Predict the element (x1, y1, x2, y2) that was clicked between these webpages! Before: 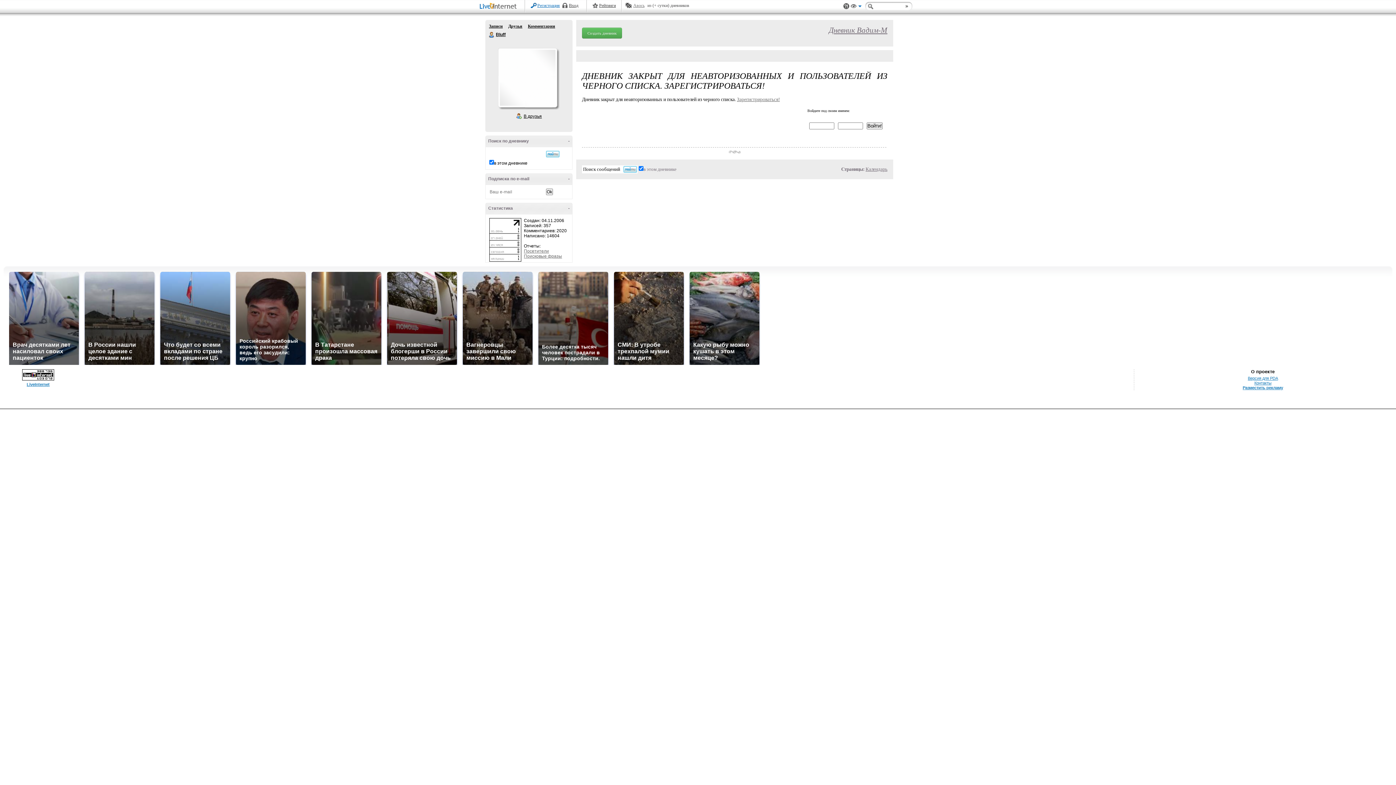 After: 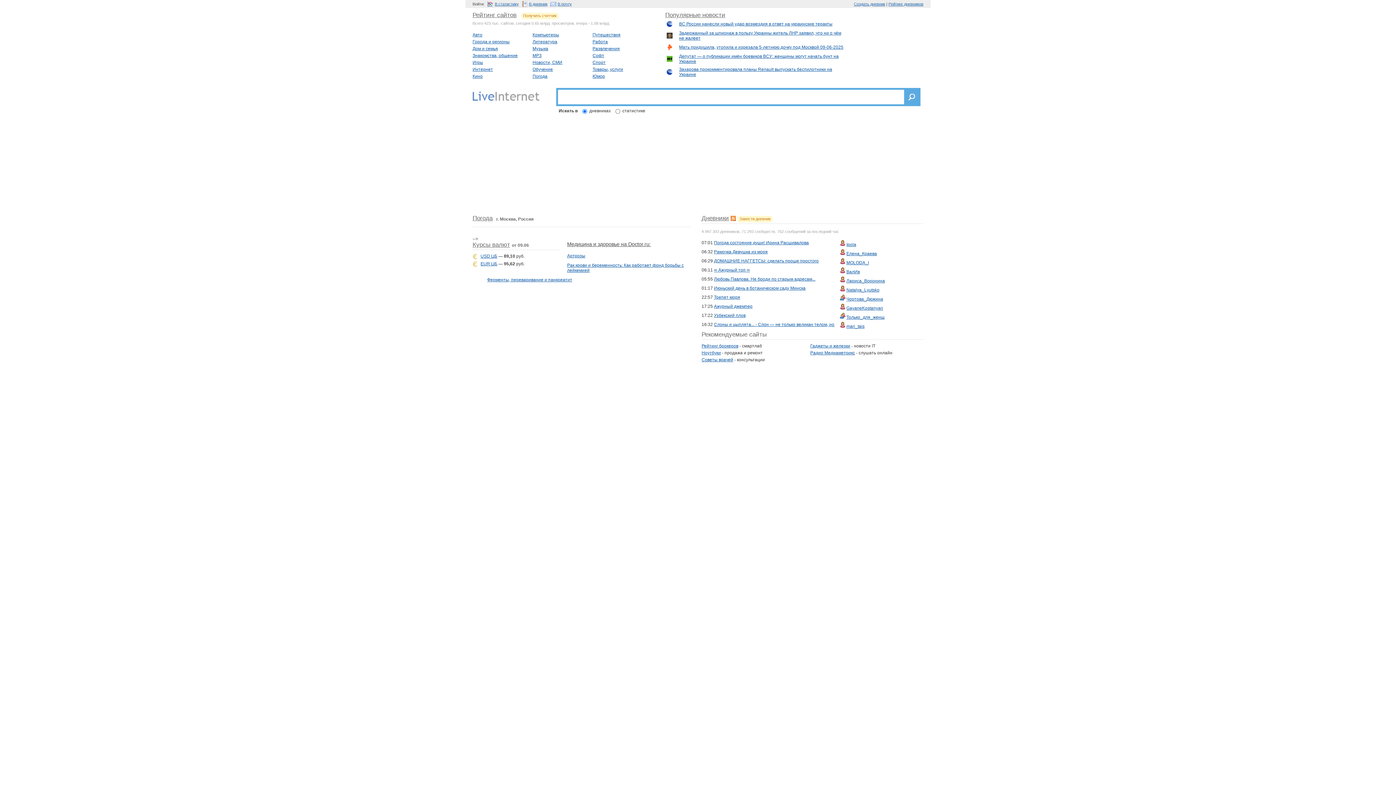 Action: label: LiveInternet bbox: (480, 2, 519, 10)